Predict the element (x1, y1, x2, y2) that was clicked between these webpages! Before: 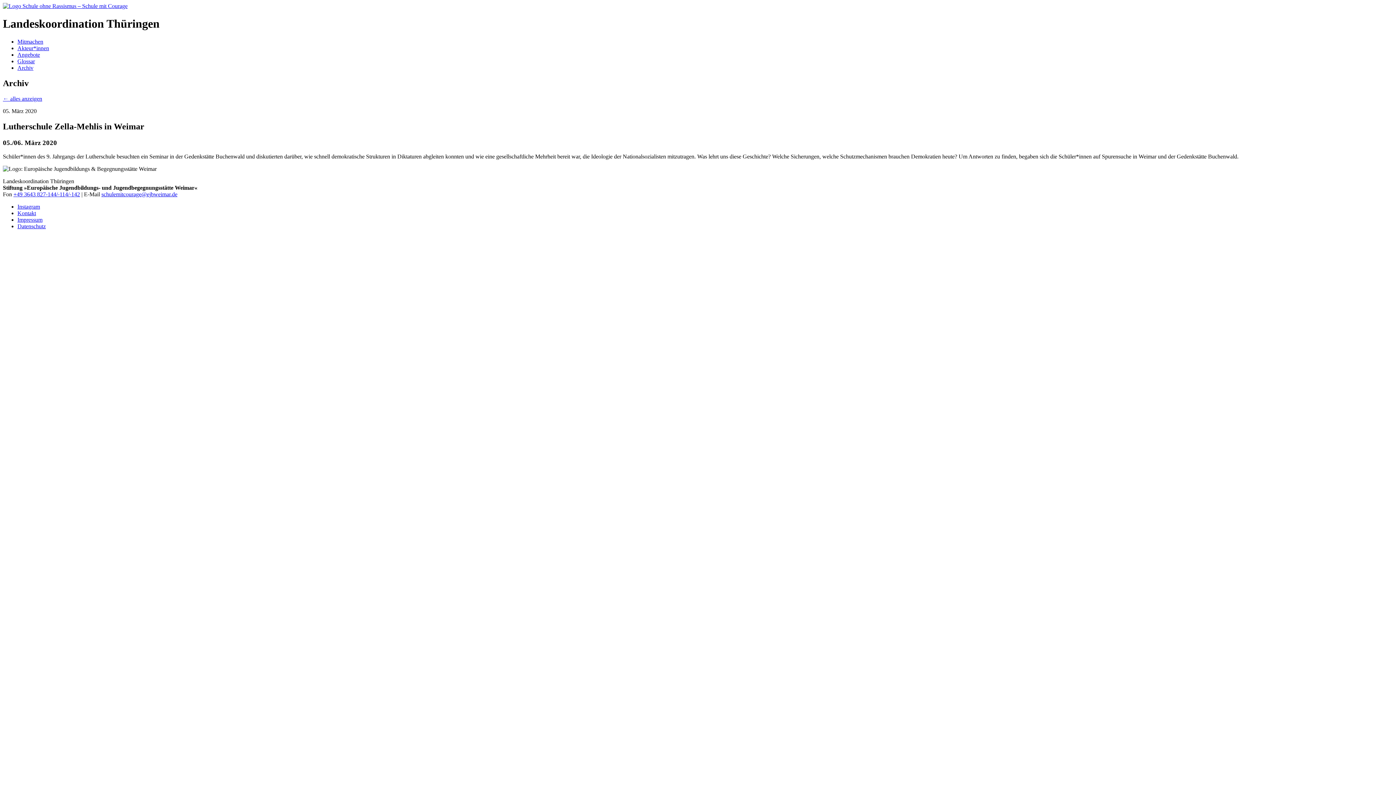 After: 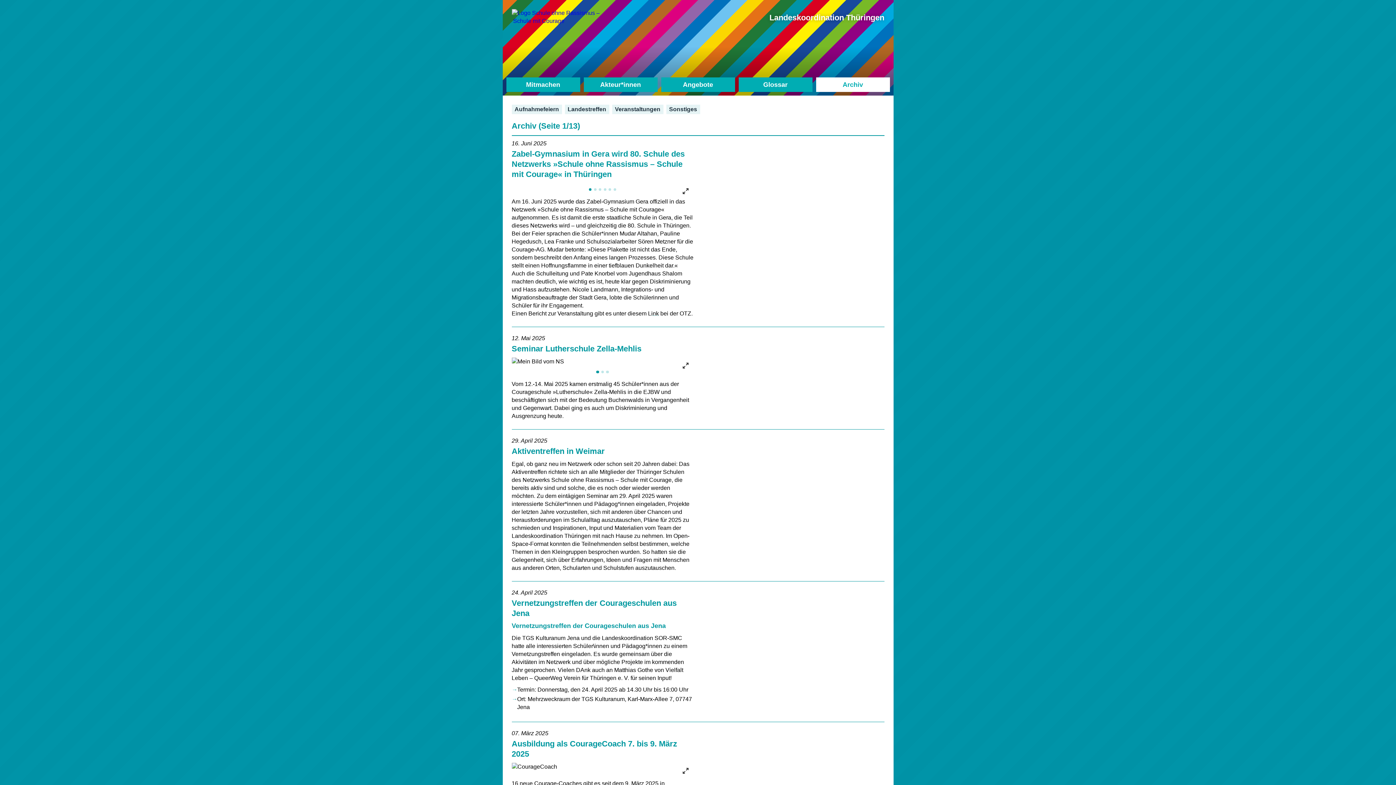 Action: bbox: (17, 64, 33, 70) label: Archiv